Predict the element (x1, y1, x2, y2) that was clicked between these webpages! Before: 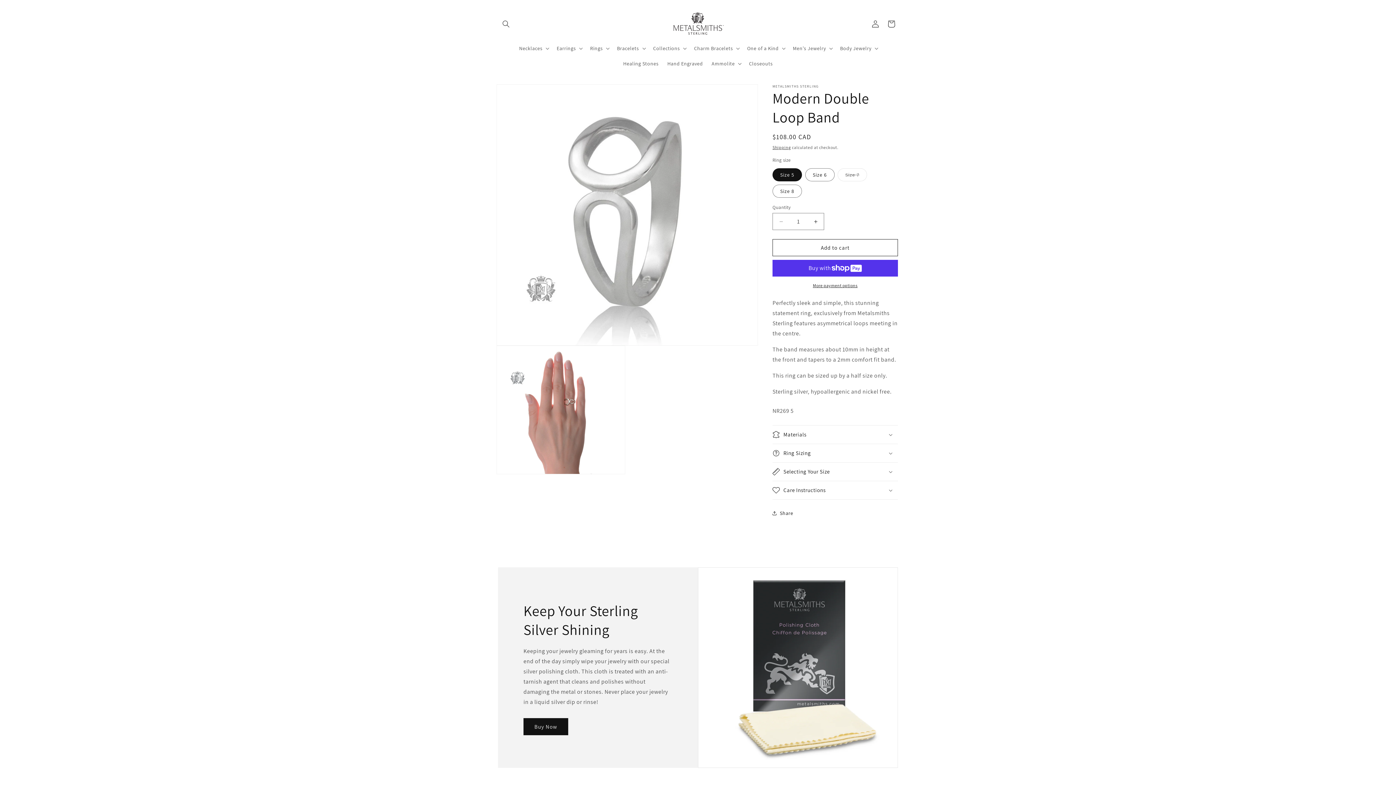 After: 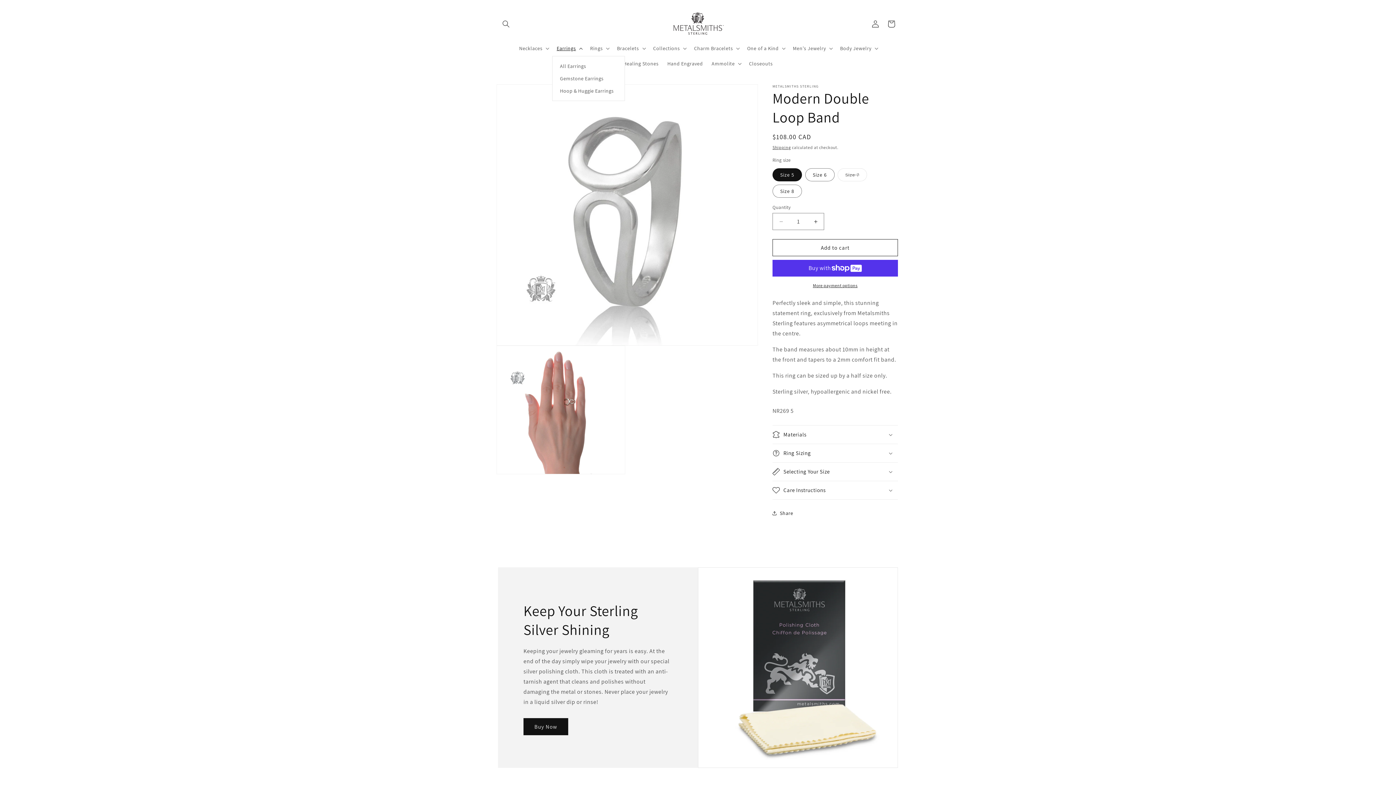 Action: bbox: (552, 40, 585, 56) label: Earrings